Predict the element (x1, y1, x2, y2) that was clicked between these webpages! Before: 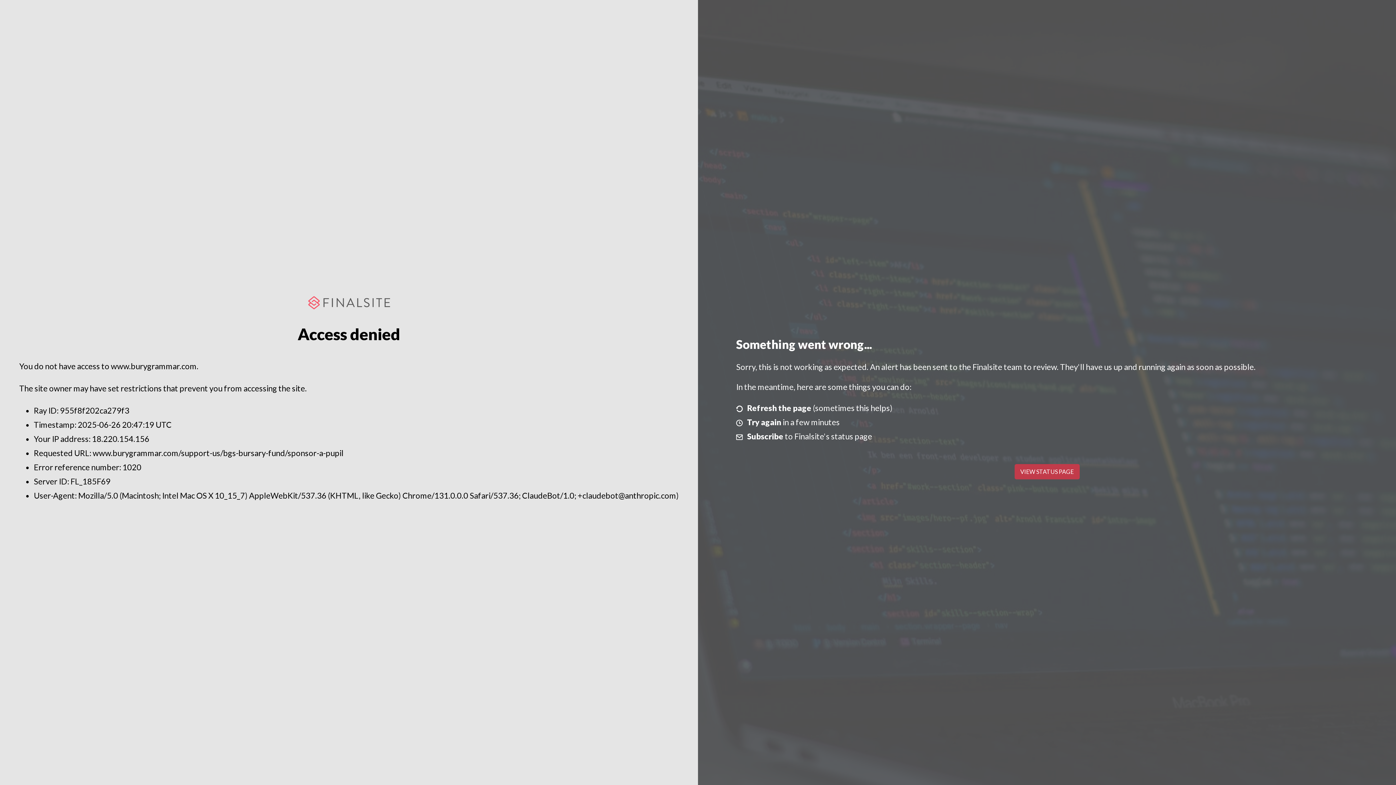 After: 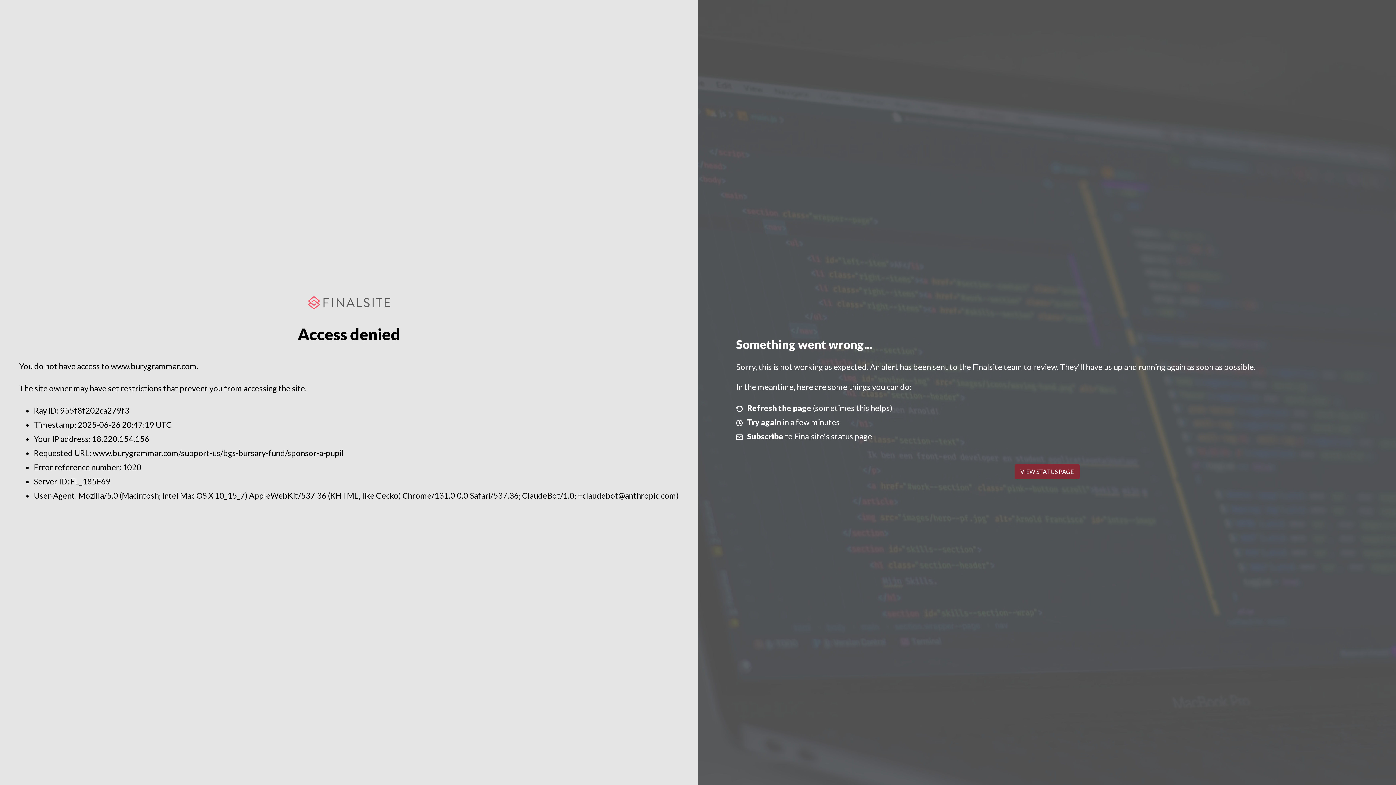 Action: bbox: (1014, 464, 1079, 479) label: VIEW STATUS PAGE